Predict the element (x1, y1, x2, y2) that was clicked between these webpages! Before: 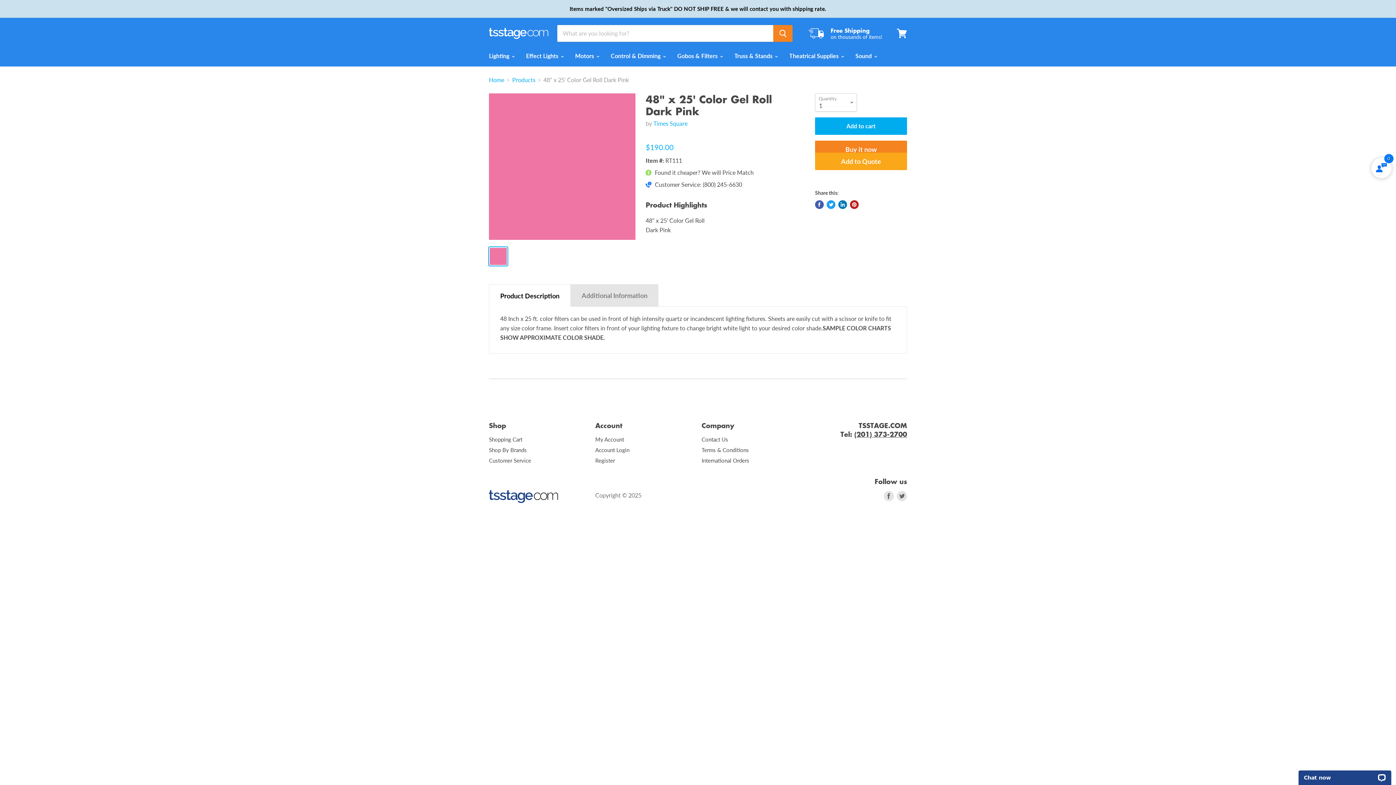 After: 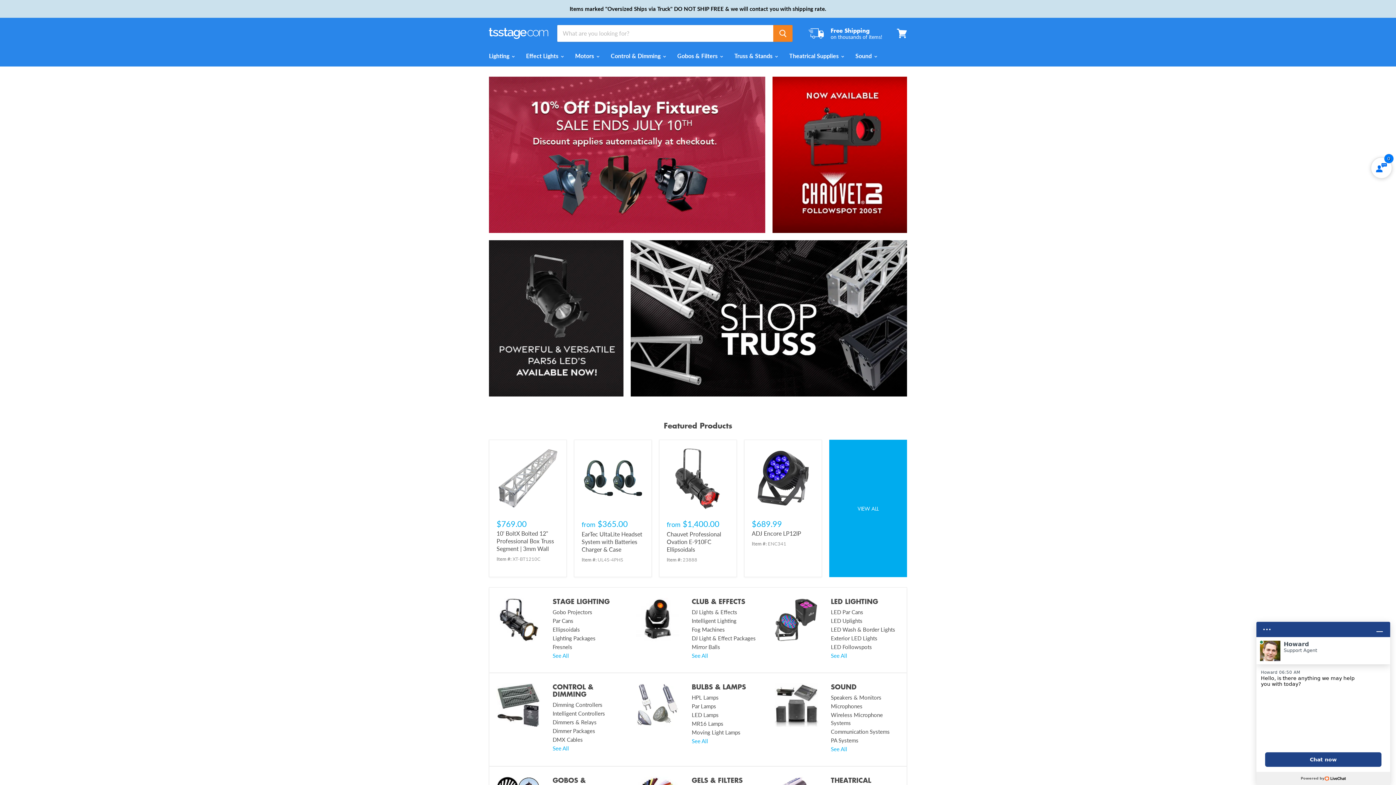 Action: bbox: (489, 28, 548, 38)